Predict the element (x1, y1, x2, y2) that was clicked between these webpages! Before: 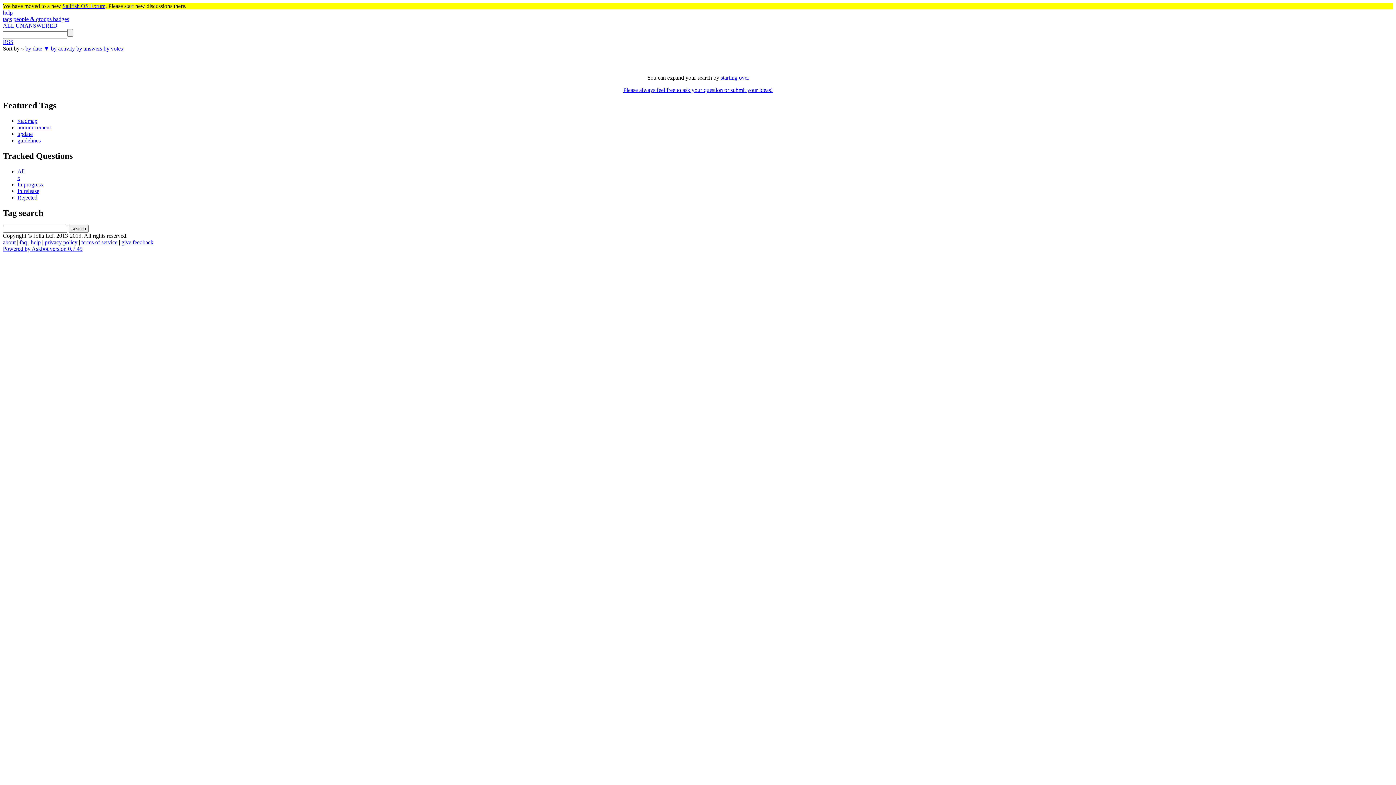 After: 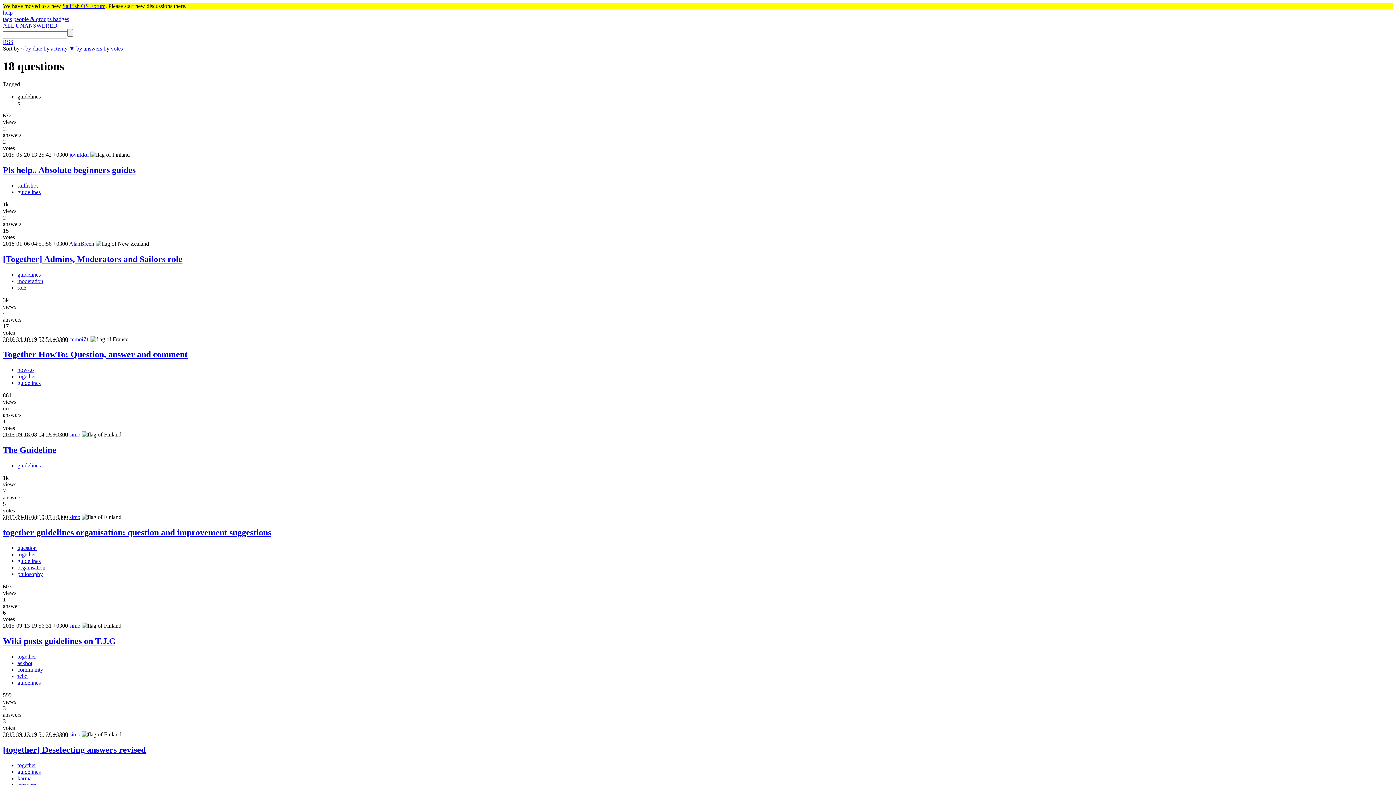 Action: bbox: (17, 137, 40, 143) label: guidelines